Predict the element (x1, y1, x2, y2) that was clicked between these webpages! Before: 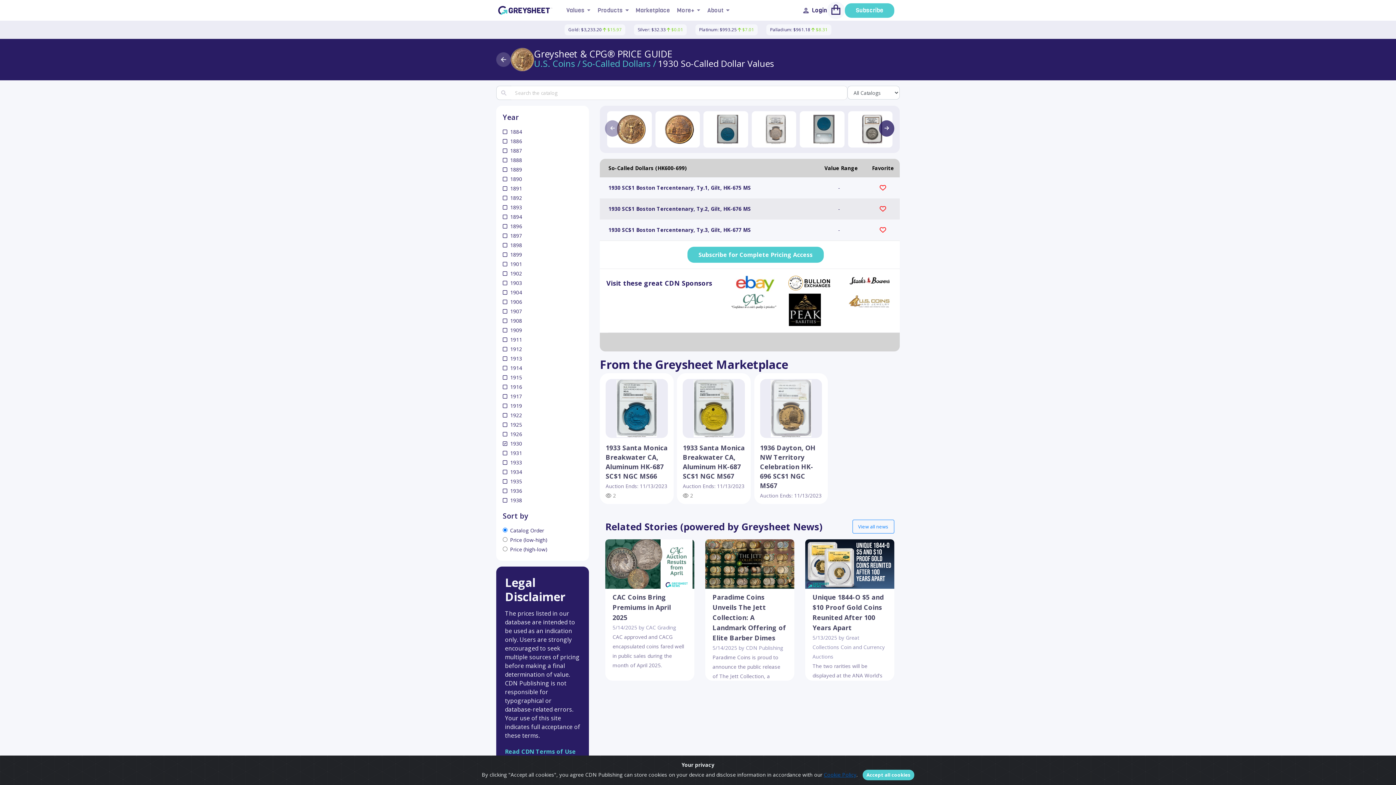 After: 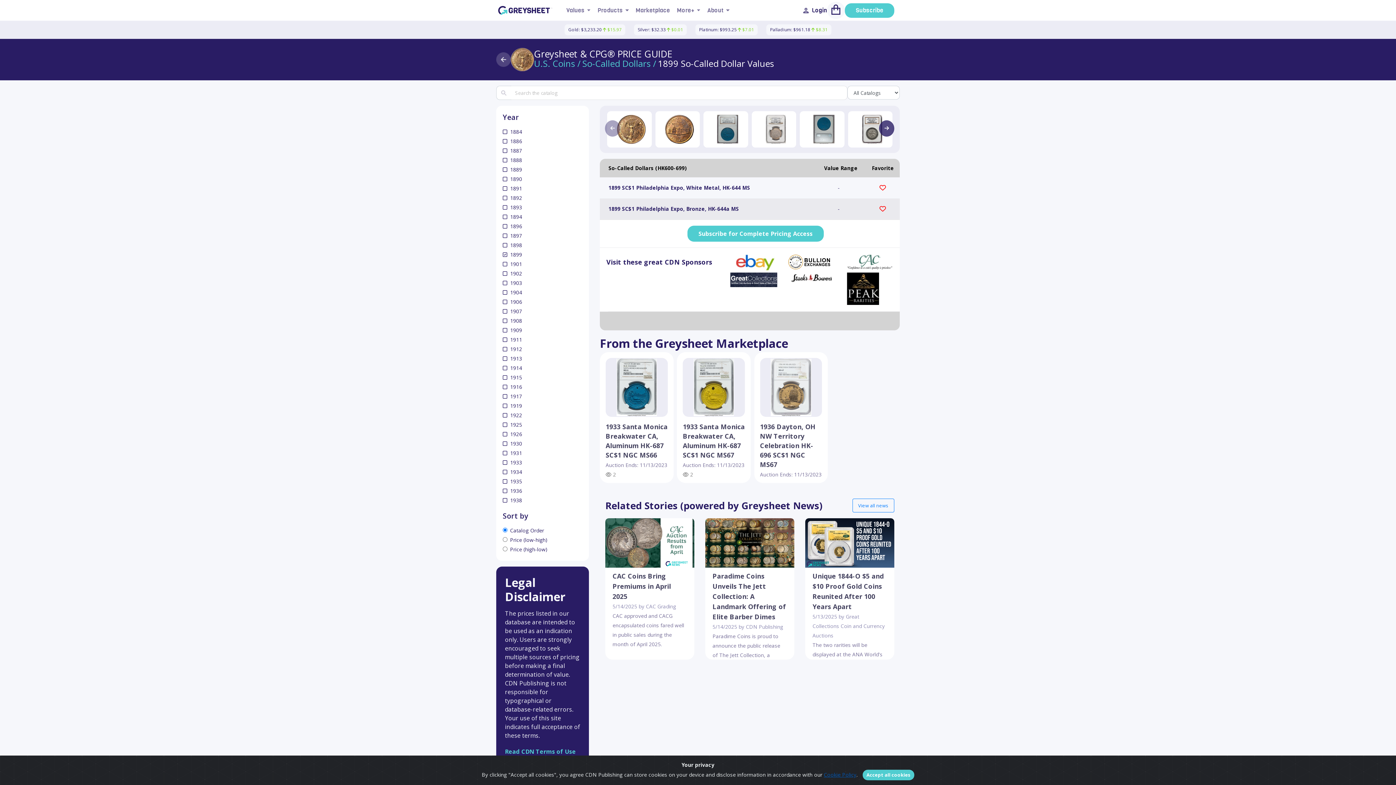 Action: bbox: (502, 251, 522, 258) label:  1899